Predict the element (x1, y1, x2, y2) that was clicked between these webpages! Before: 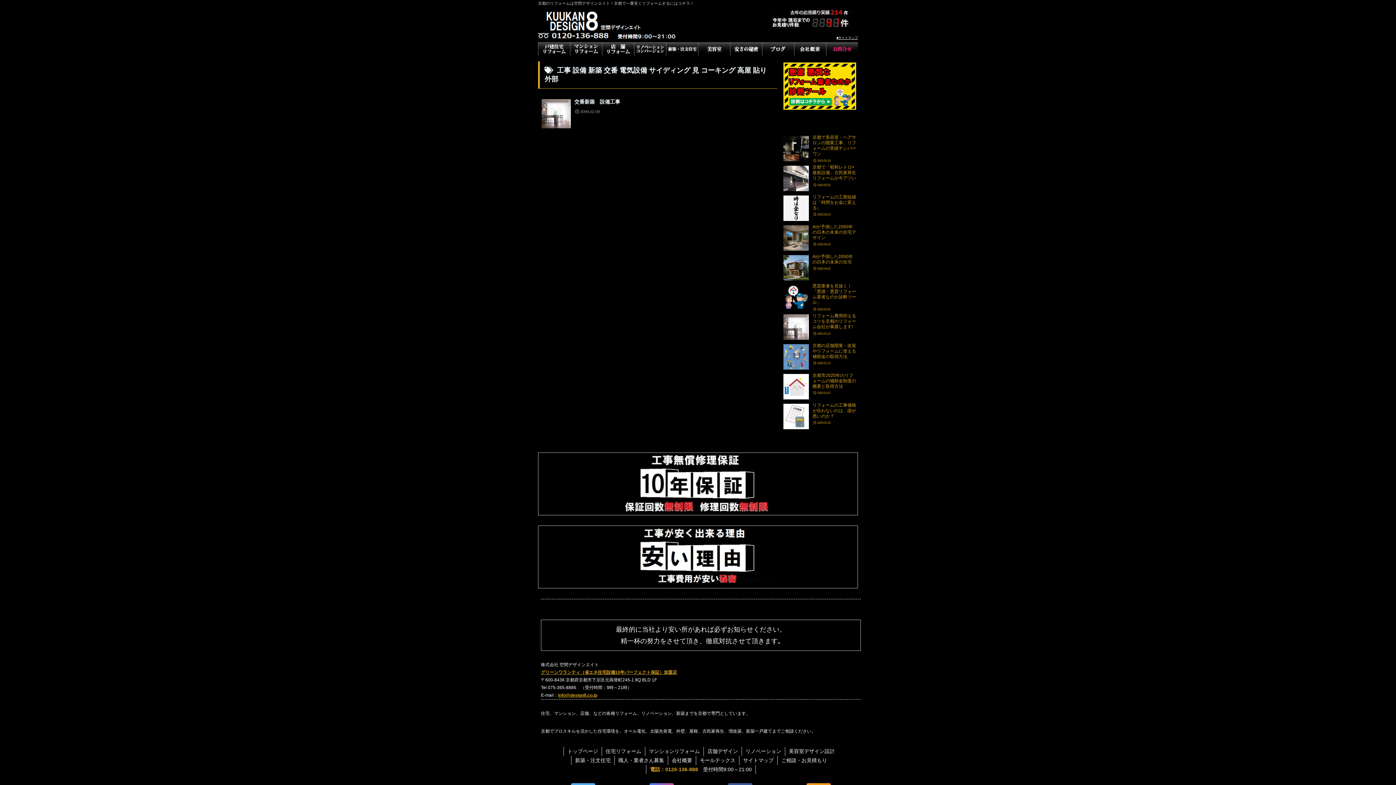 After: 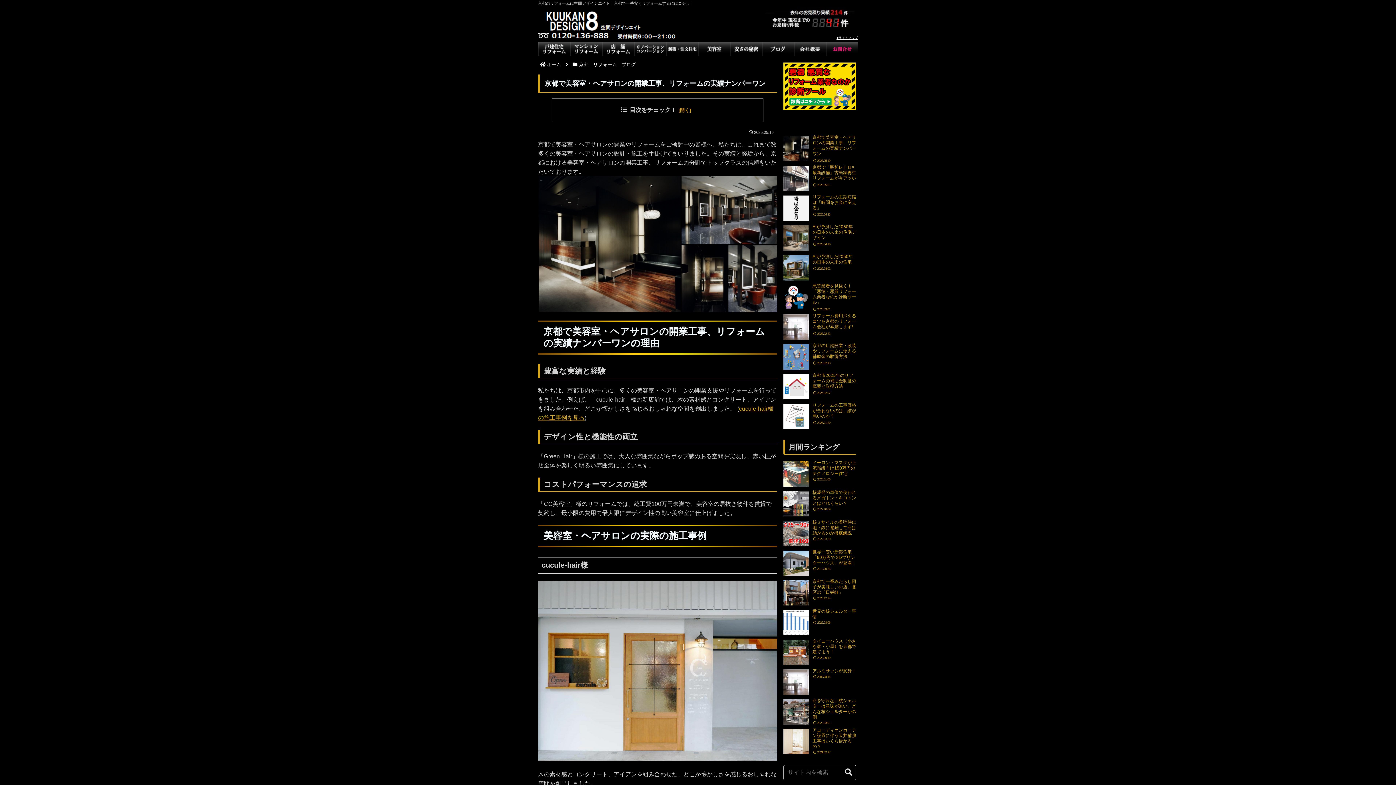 Action: bbox: (783, 135, 856, 163) label: 京都で美容室・ヘアサロンの開業工事、リフォームの実績ナンバーワン
2025.05.19